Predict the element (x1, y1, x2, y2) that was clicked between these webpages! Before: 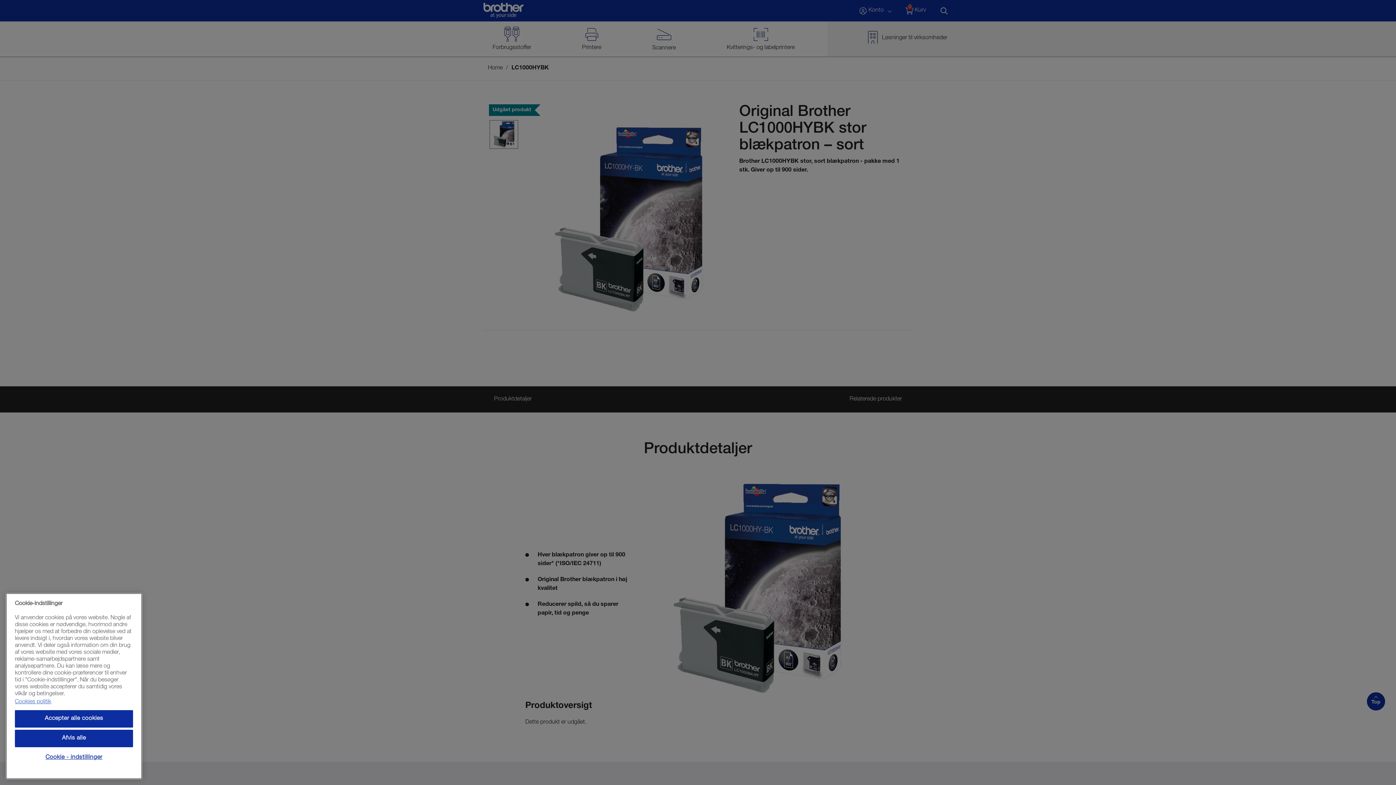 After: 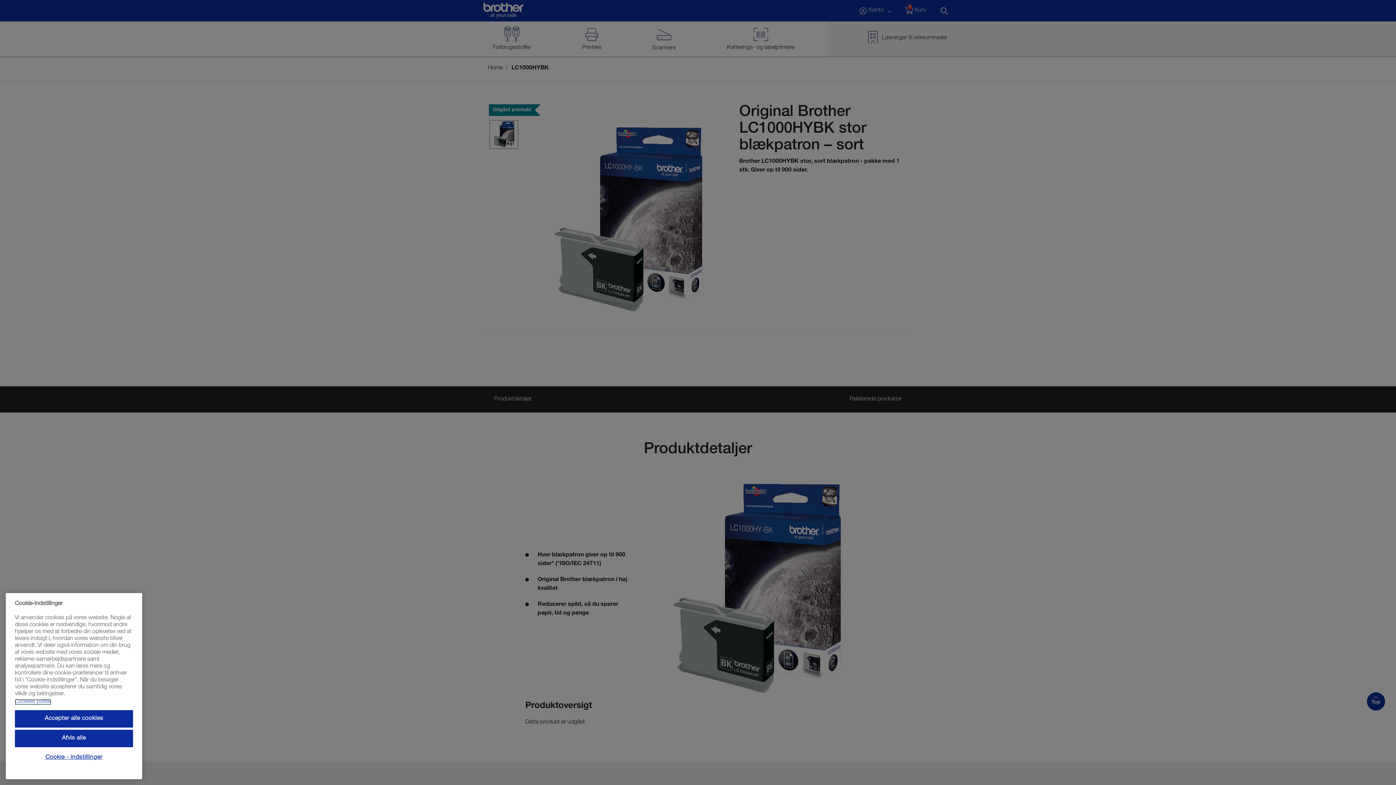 Action: bbox: (14, 699, 51, 705) label: Flere oplysninger om dit privatliv, åbner i et nyt vindue